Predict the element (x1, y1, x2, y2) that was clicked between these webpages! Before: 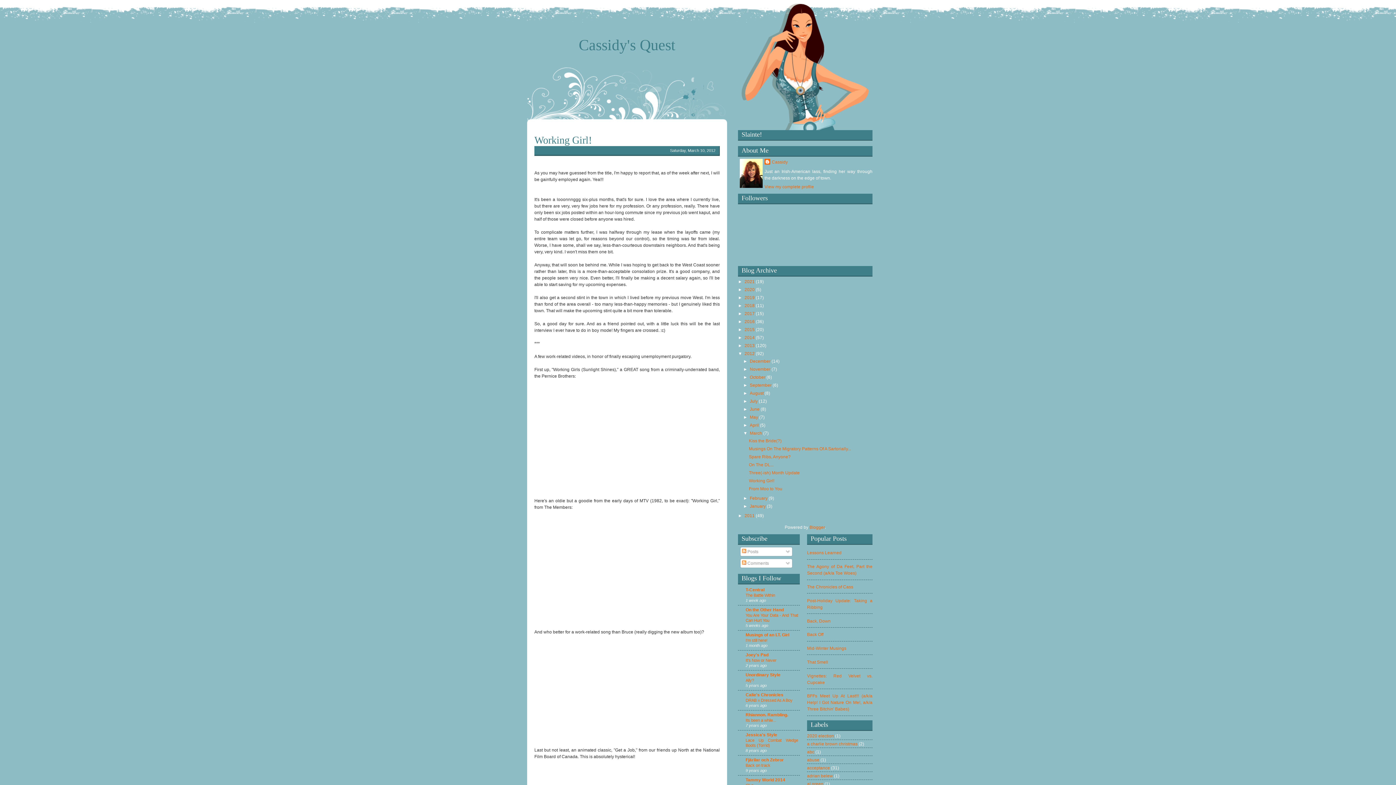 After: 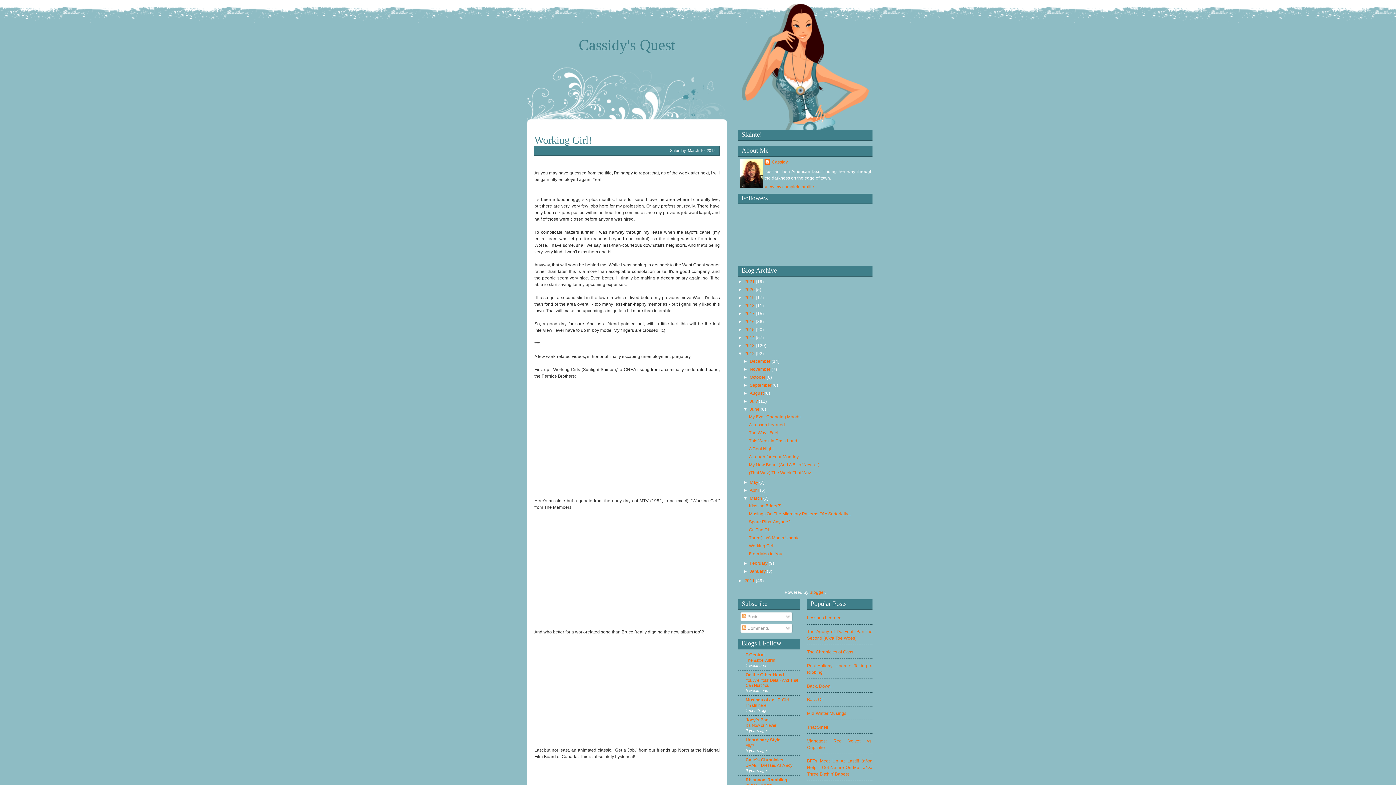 Action: label: ►   bbox: (743, 406, 749, 412)